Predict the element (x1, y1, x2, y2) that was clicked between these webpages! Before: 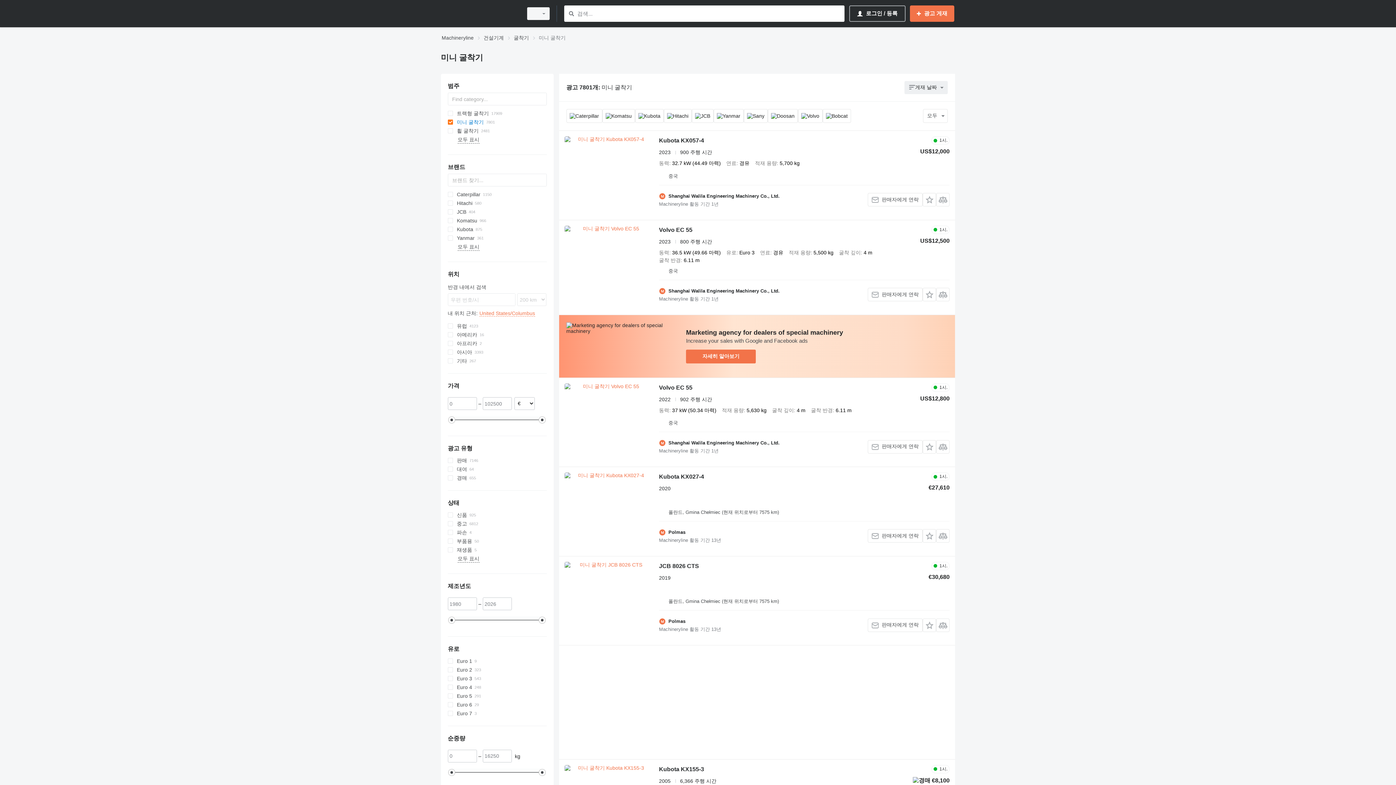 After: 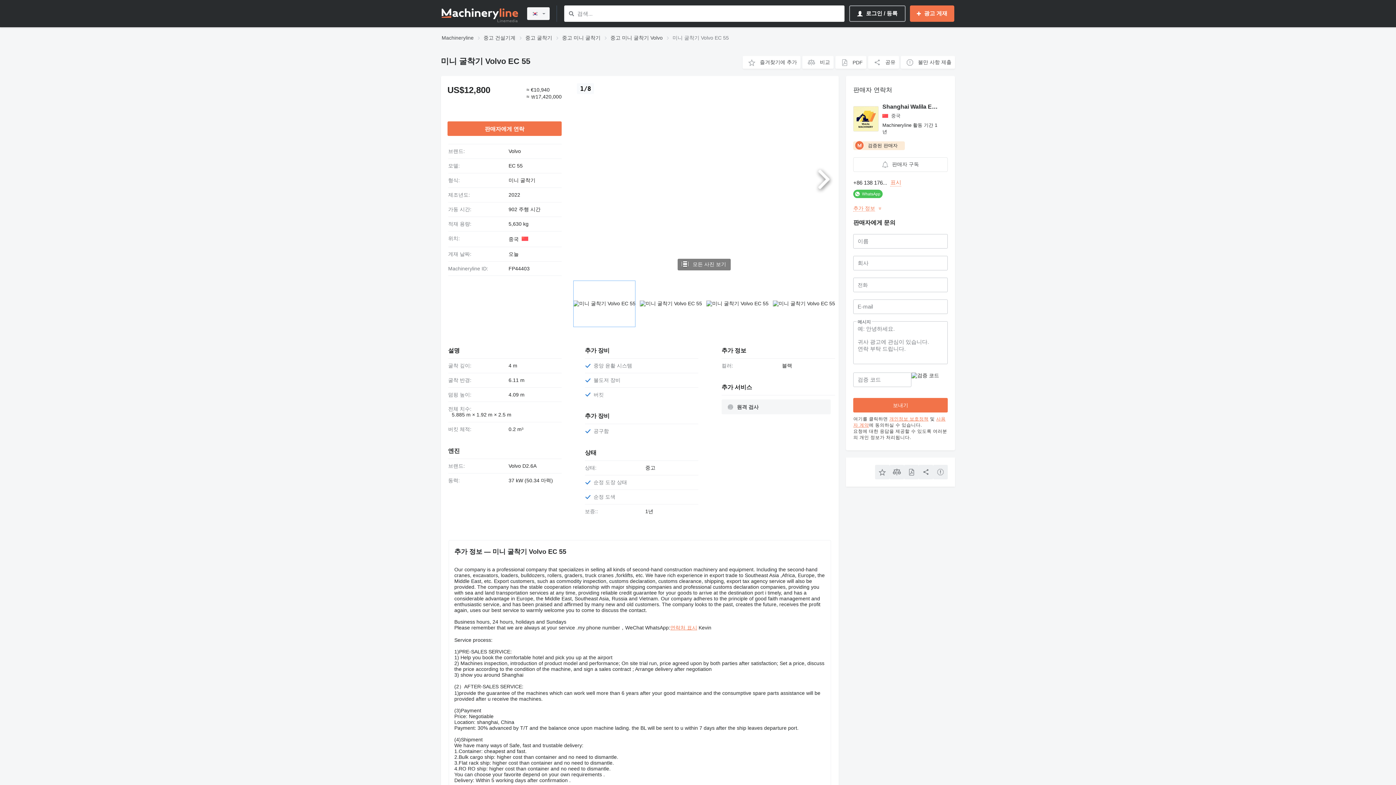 Action: bbox: (564, 383, 651, 448)